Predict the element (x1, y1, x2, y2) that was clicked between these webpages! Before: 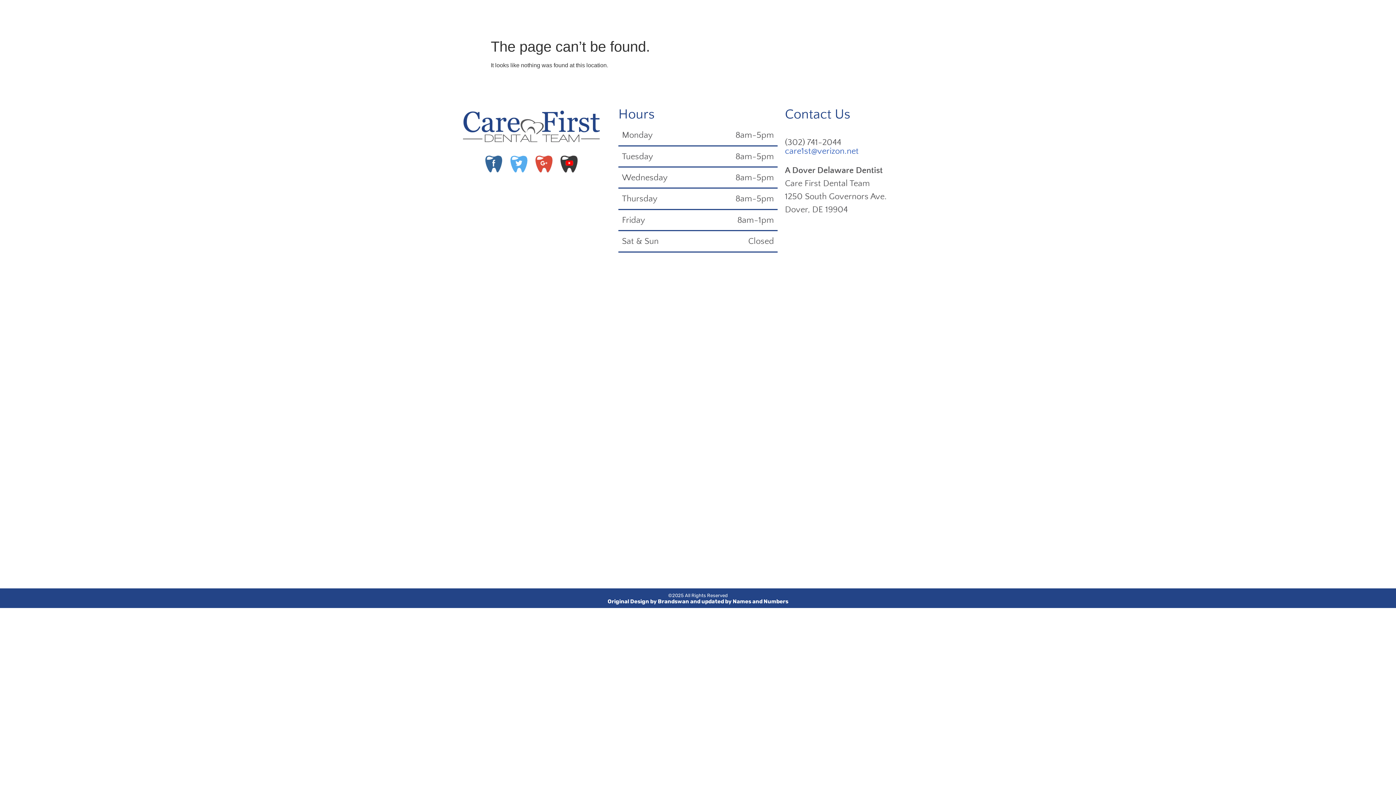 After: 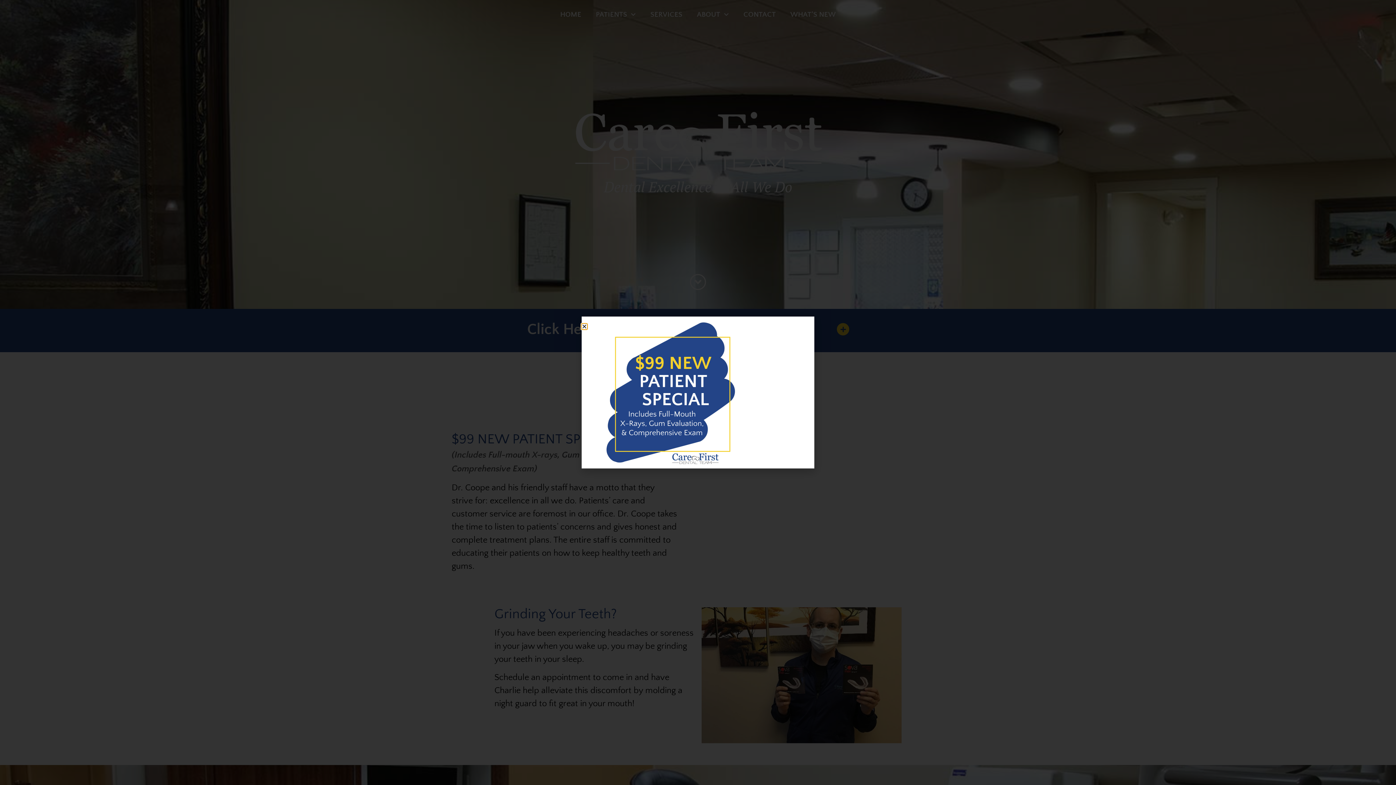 Action: bbox: (658, 7, 738, 27)